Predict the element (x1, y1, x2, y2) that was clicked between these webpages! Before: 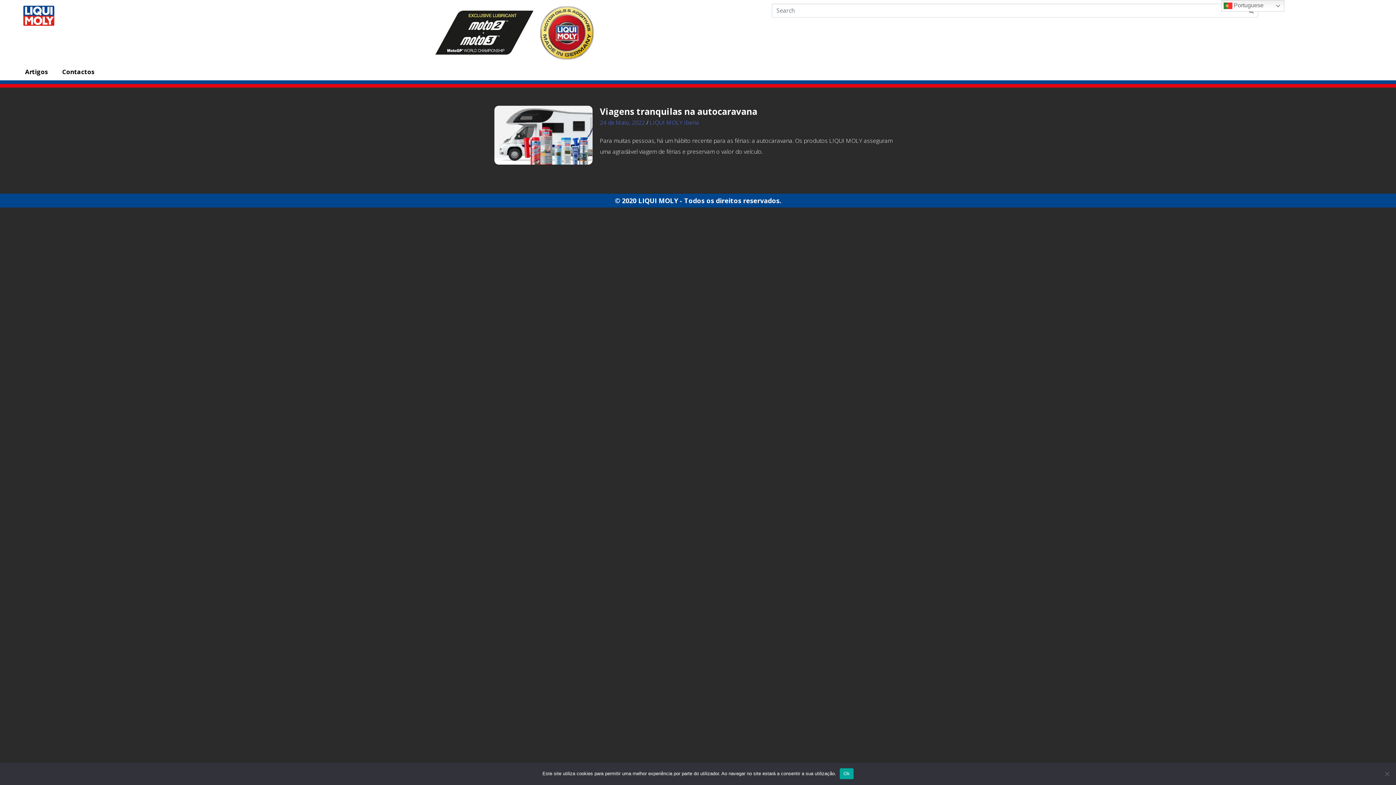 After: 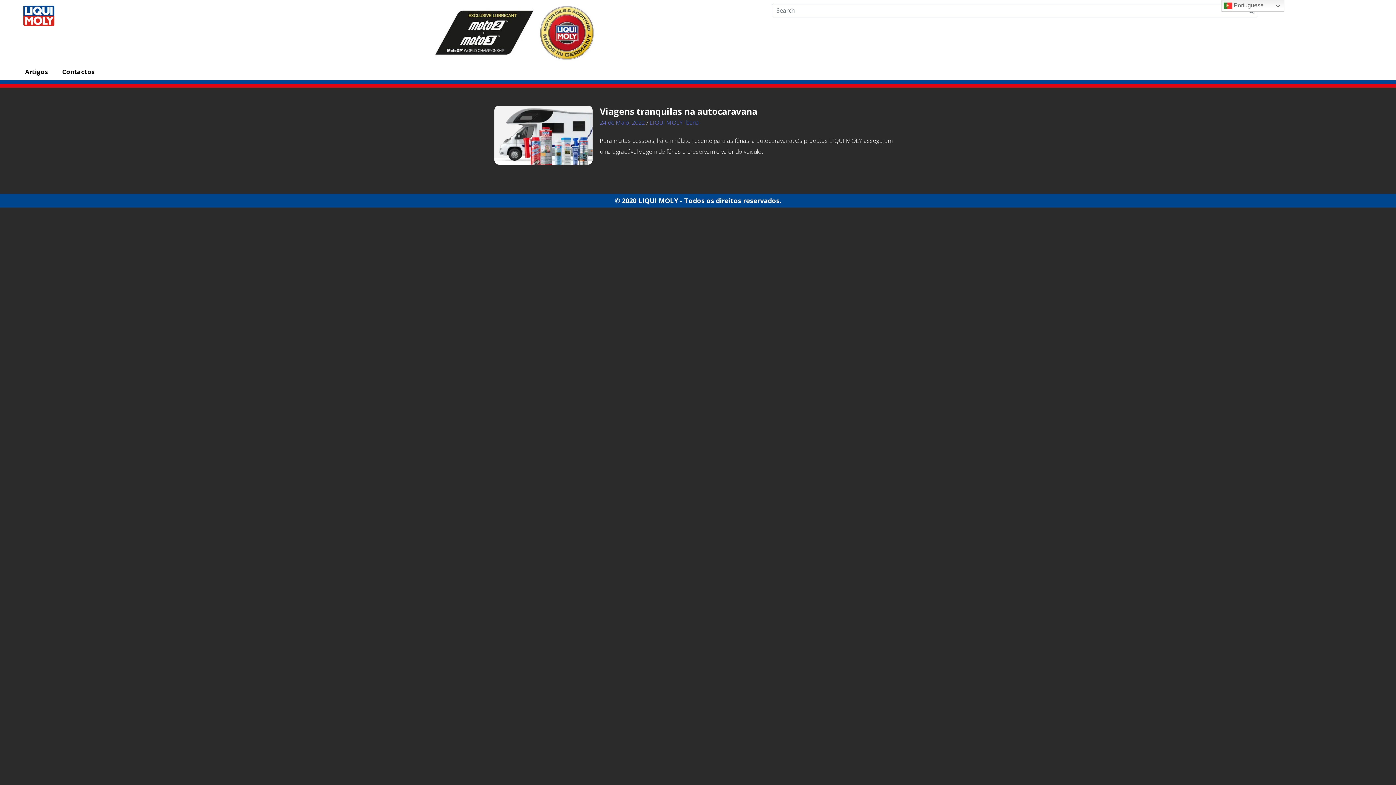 Action: label: Ok bbox: (840, 768, 853, 779)